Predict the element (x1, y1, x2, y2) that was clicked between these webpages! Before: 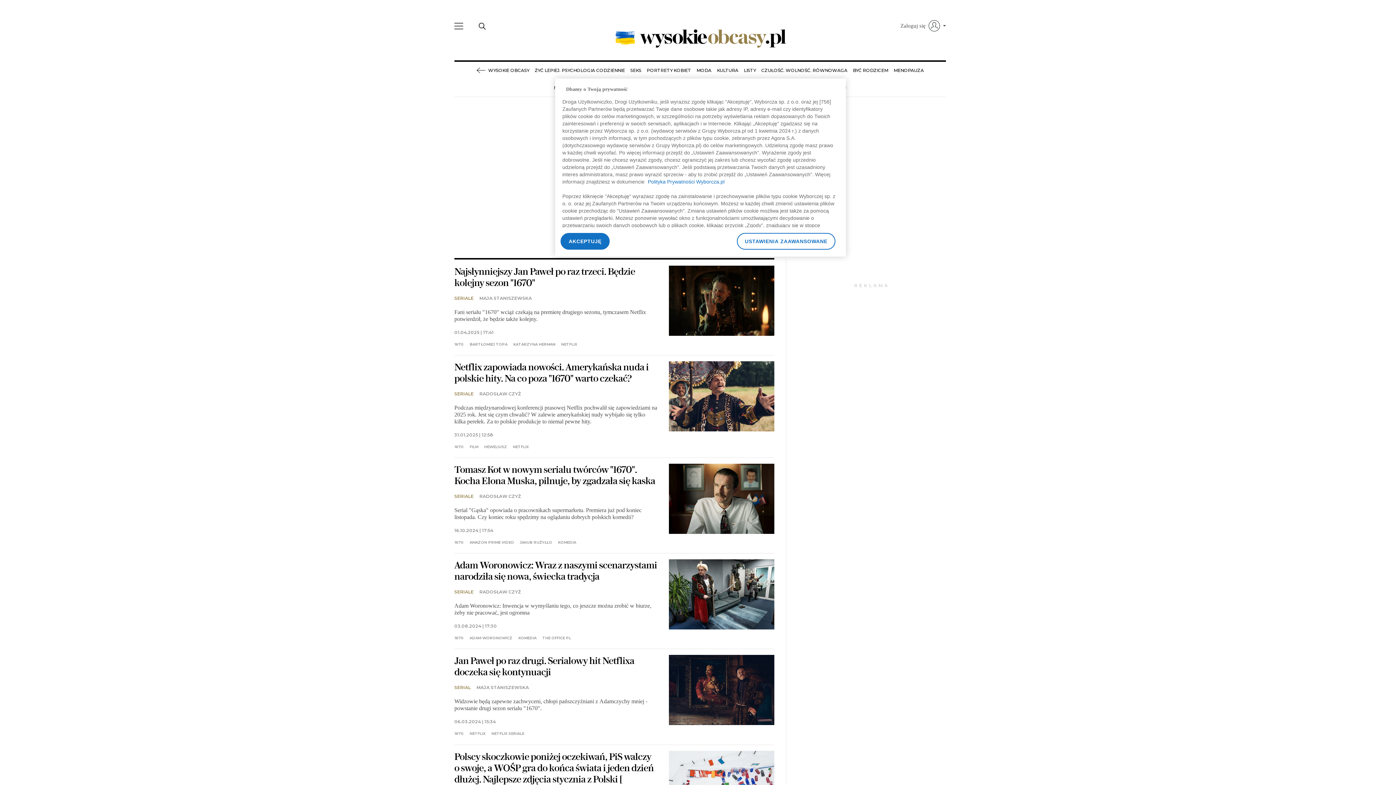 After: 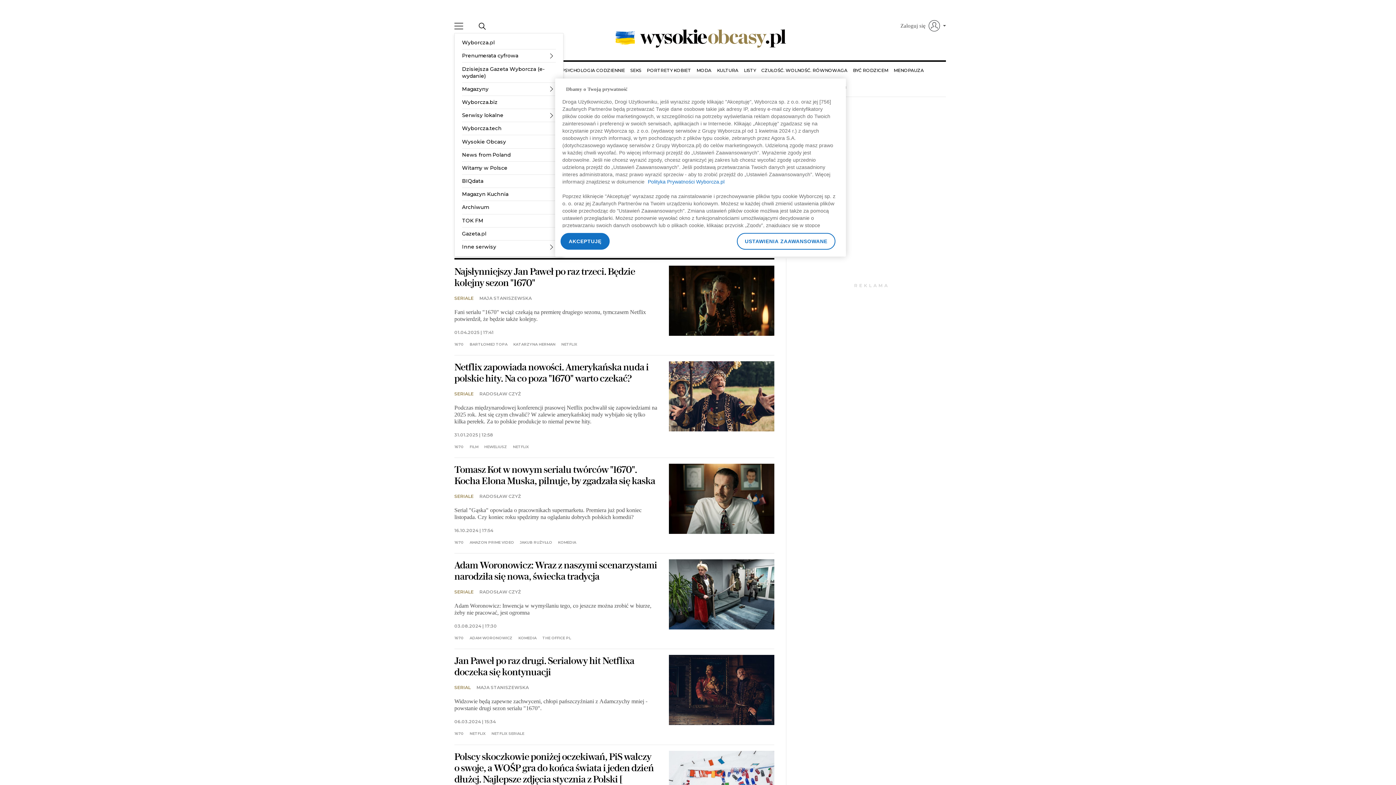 Action: bbox: (454, 16, 463, 34)